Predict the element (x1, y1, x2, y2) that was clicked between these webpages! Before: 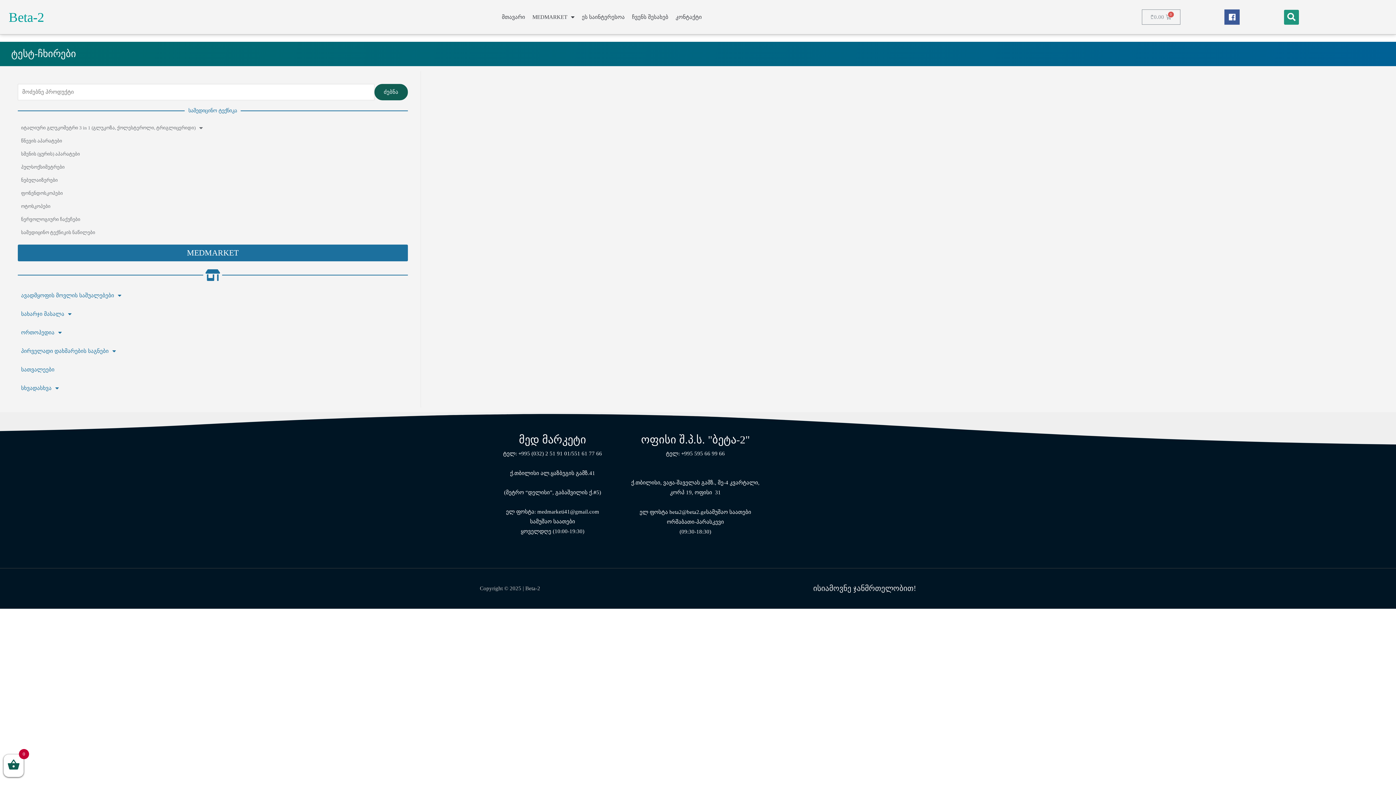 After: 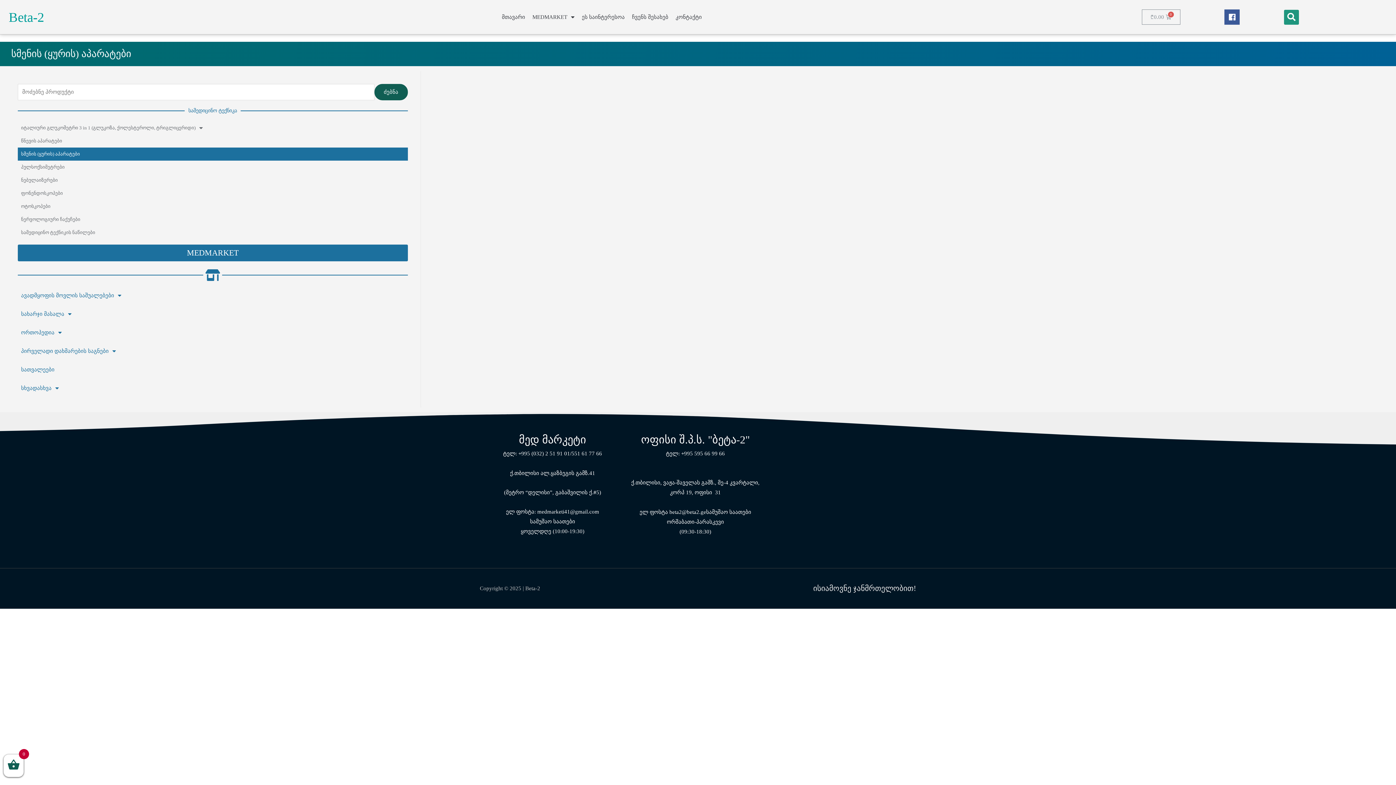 Action: bbox: (17, 147, 407, 160) label: სმენის (ყურის) აპარატები